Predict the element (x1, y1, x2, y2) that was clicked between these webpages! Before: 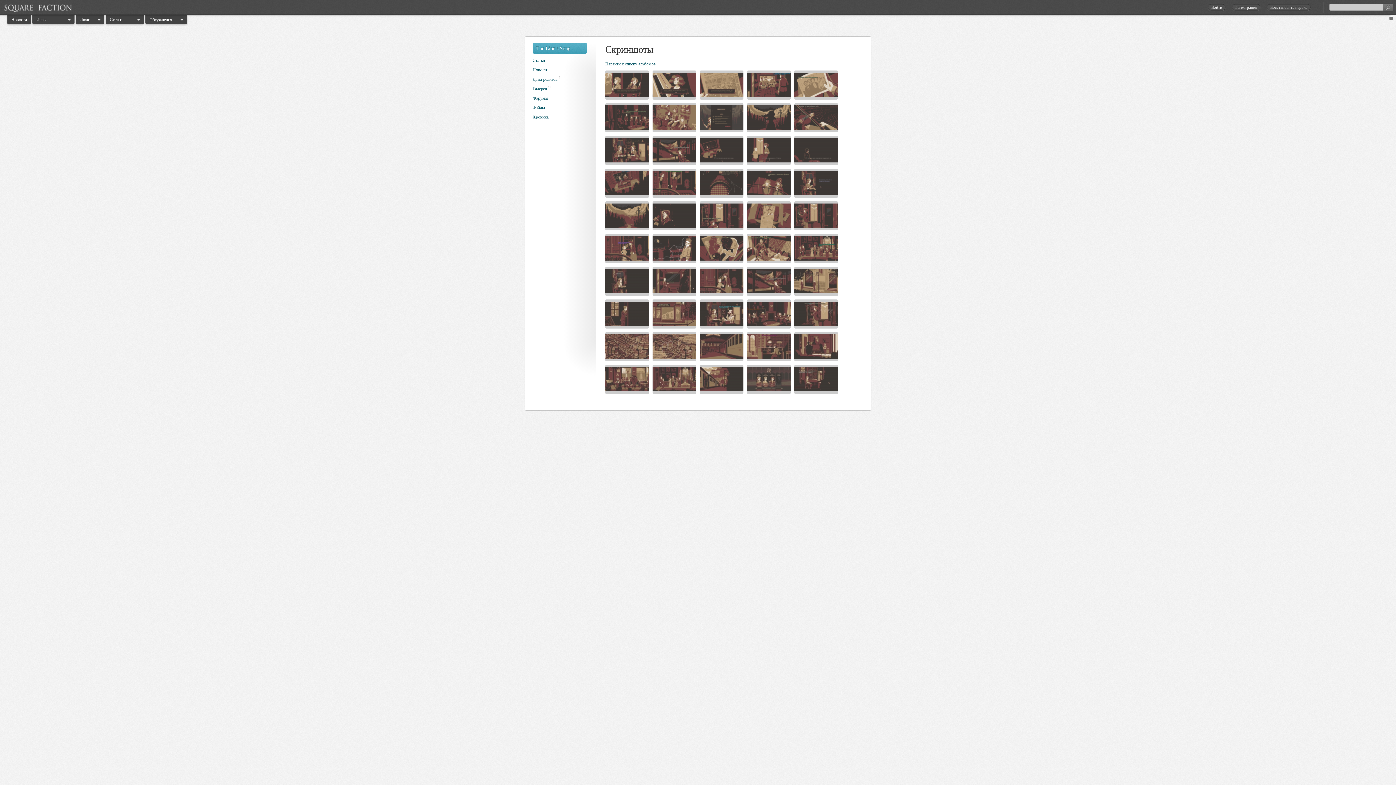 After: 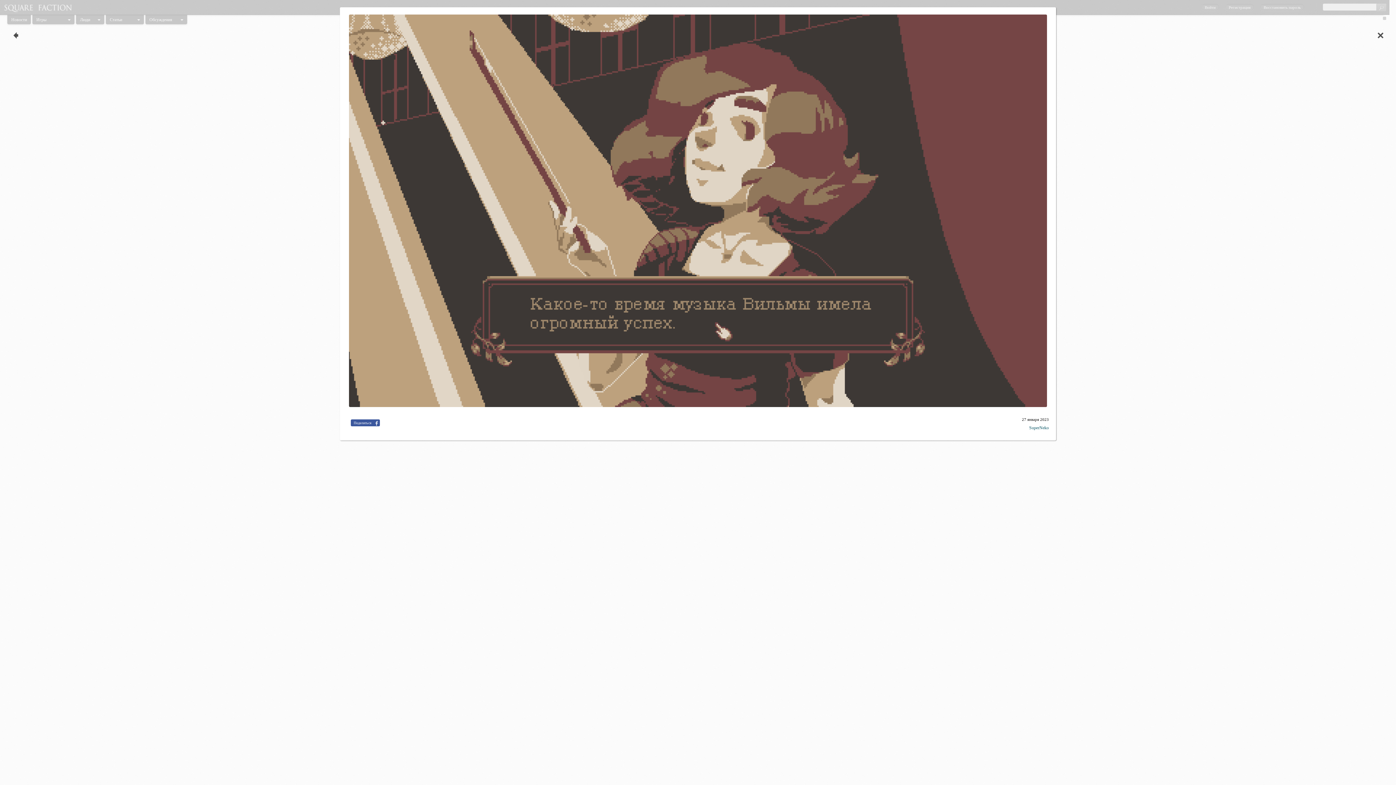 Action: bbox: (652, 70, 696, 99)